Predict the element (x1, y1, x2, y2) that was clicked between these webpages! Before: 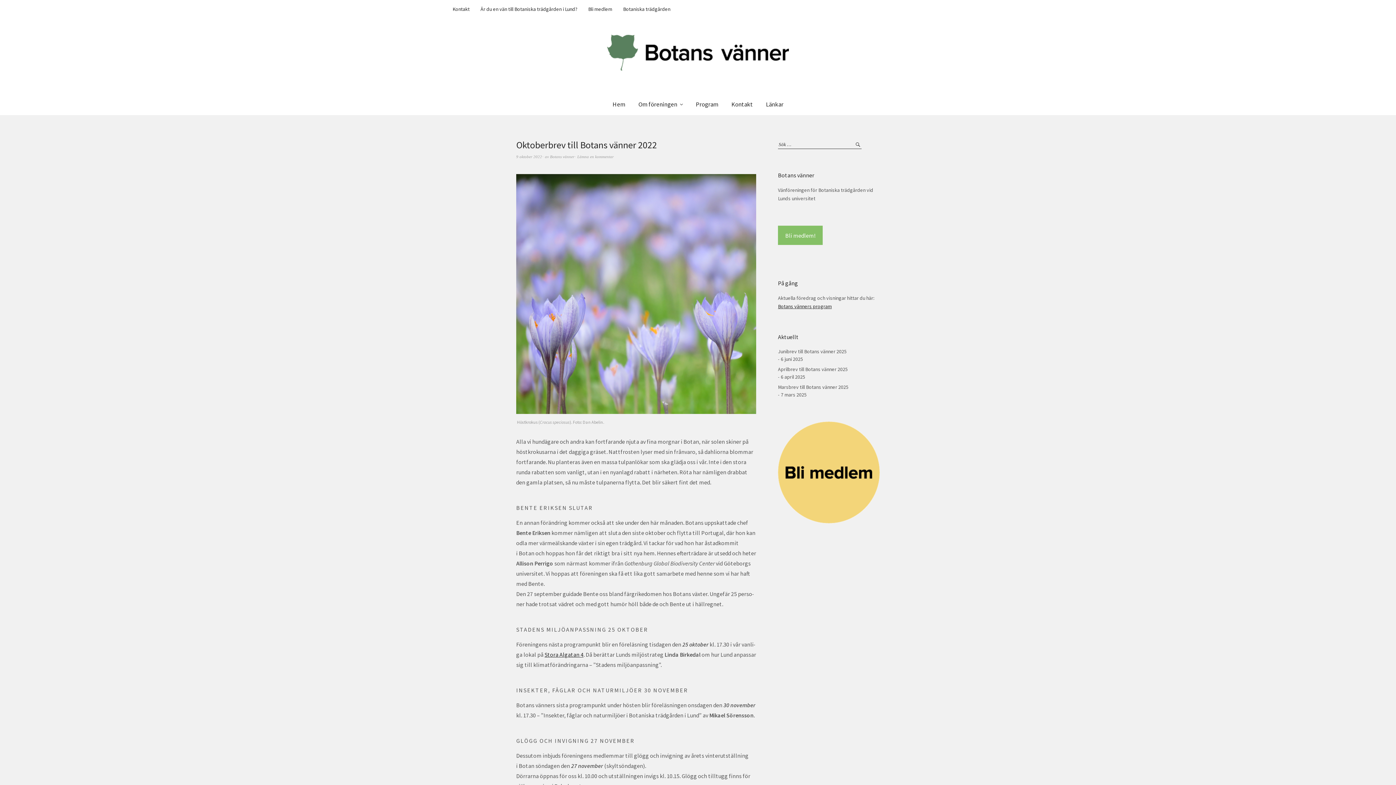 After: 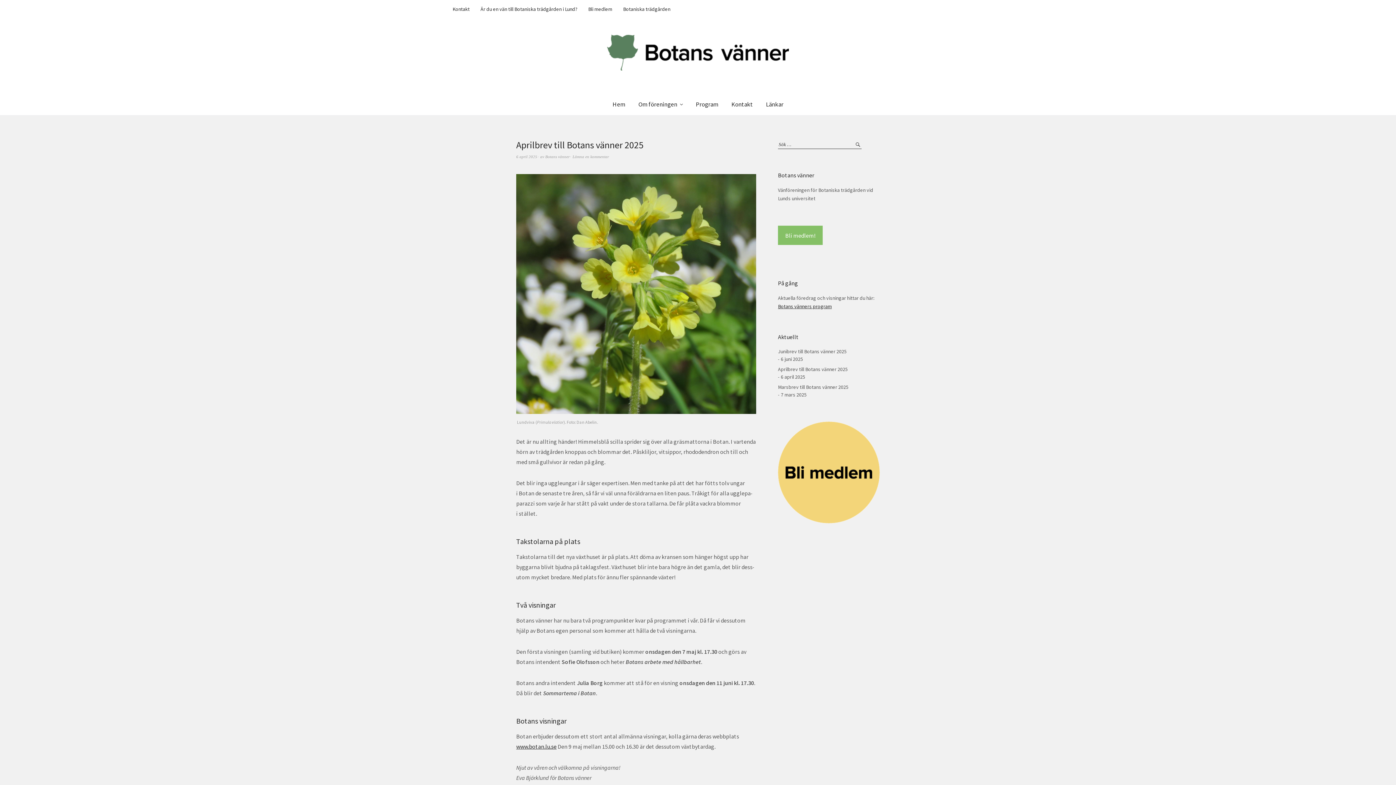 Action: bbox: (778, 366, 848, 372) label: Aprilbrev till Botans vänner 2025